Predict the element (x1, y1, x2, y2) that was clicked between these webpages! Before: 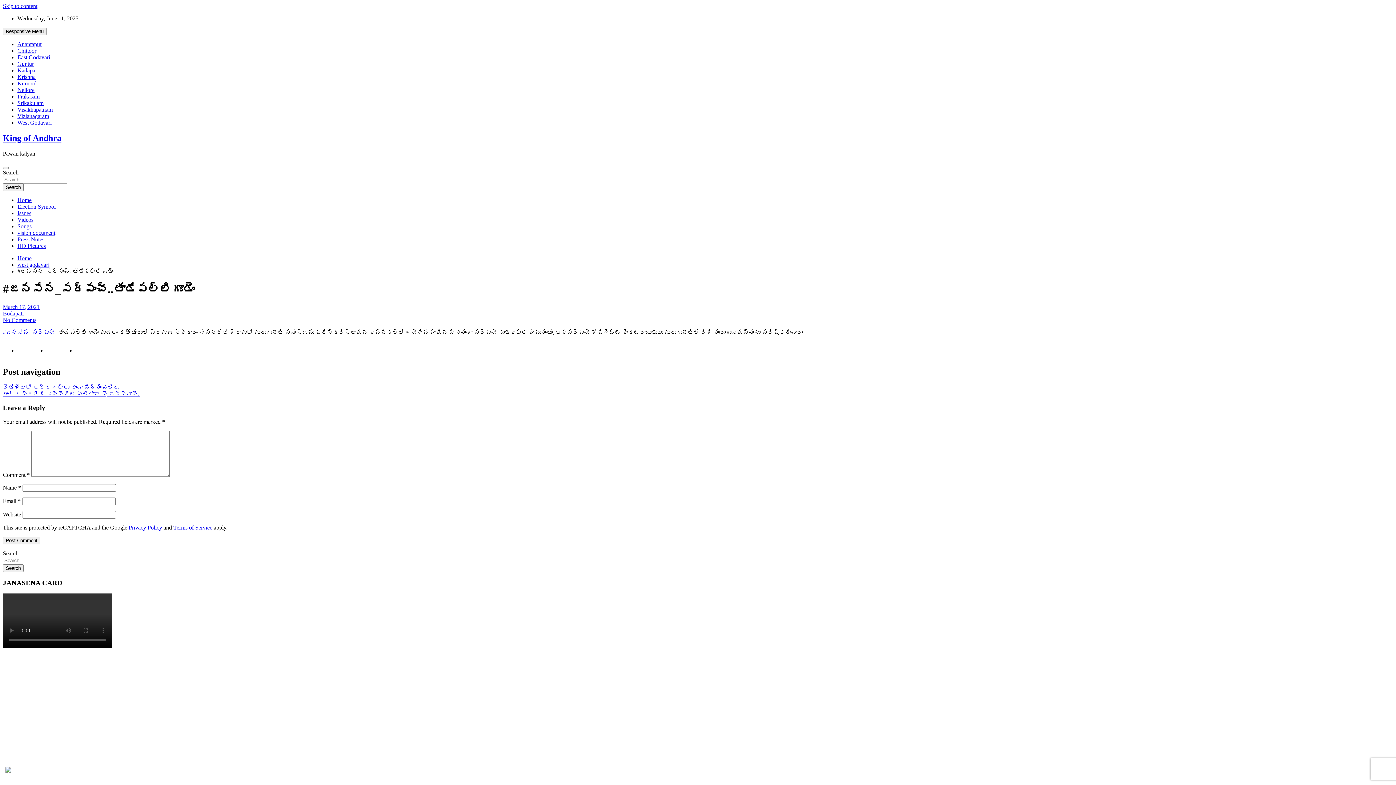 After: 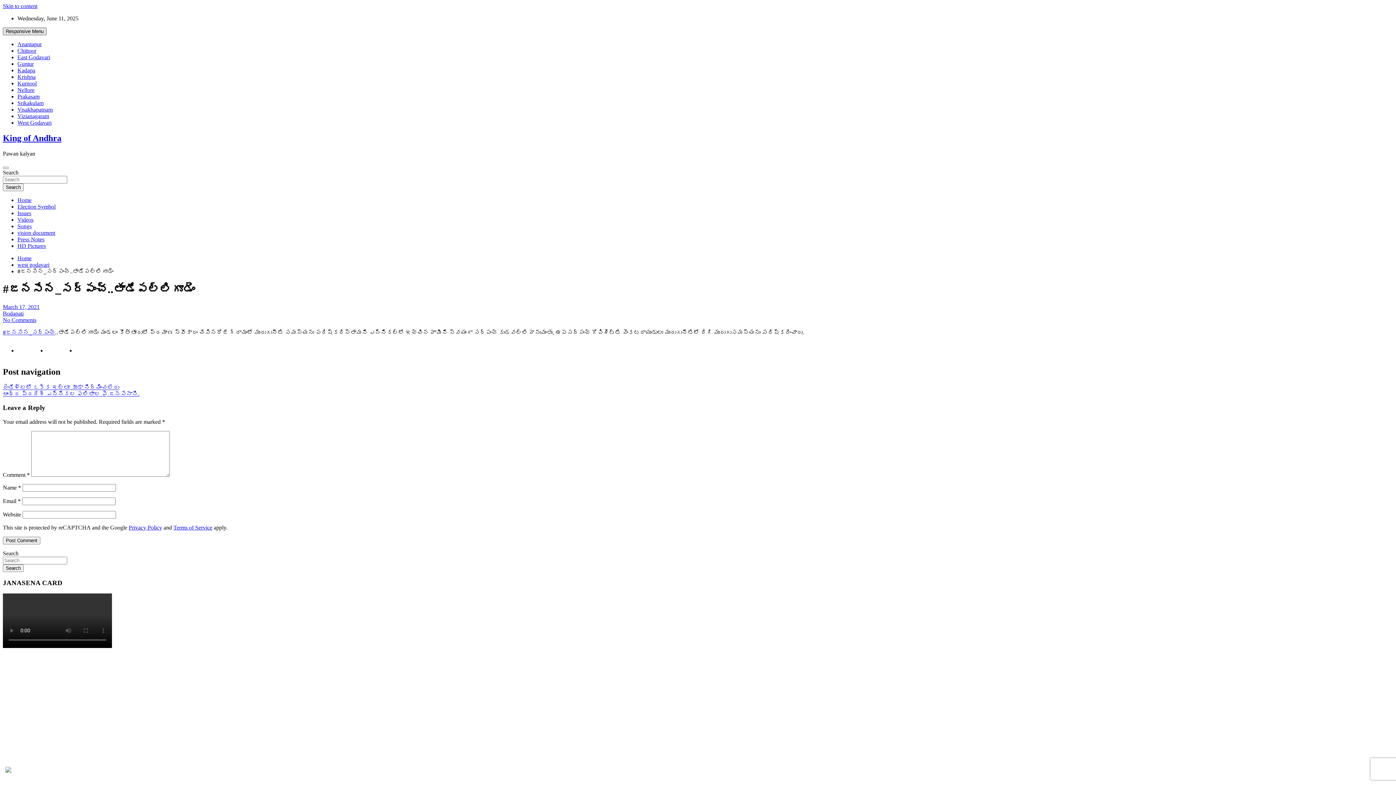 Action: label: Responsive Menu bbox: (2, 27, 46, 35)